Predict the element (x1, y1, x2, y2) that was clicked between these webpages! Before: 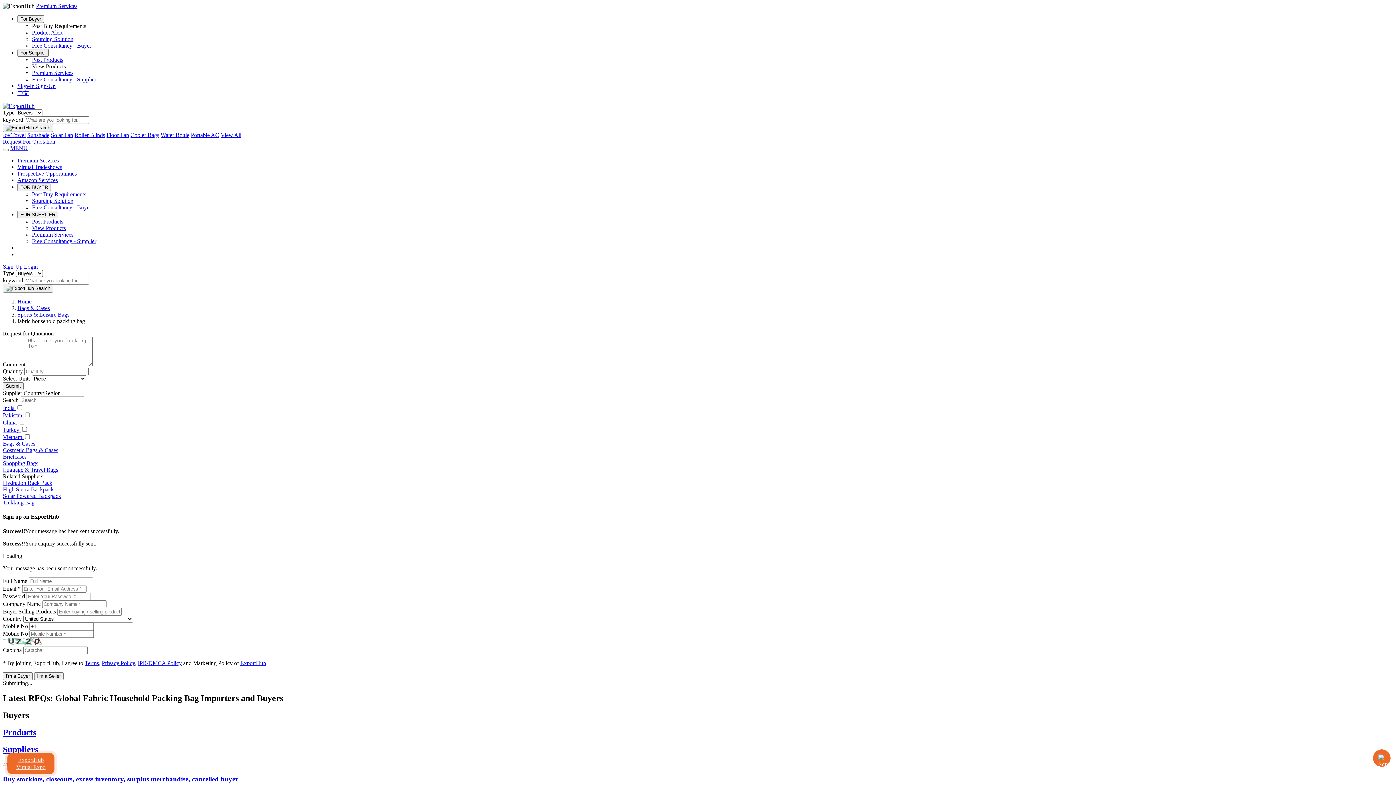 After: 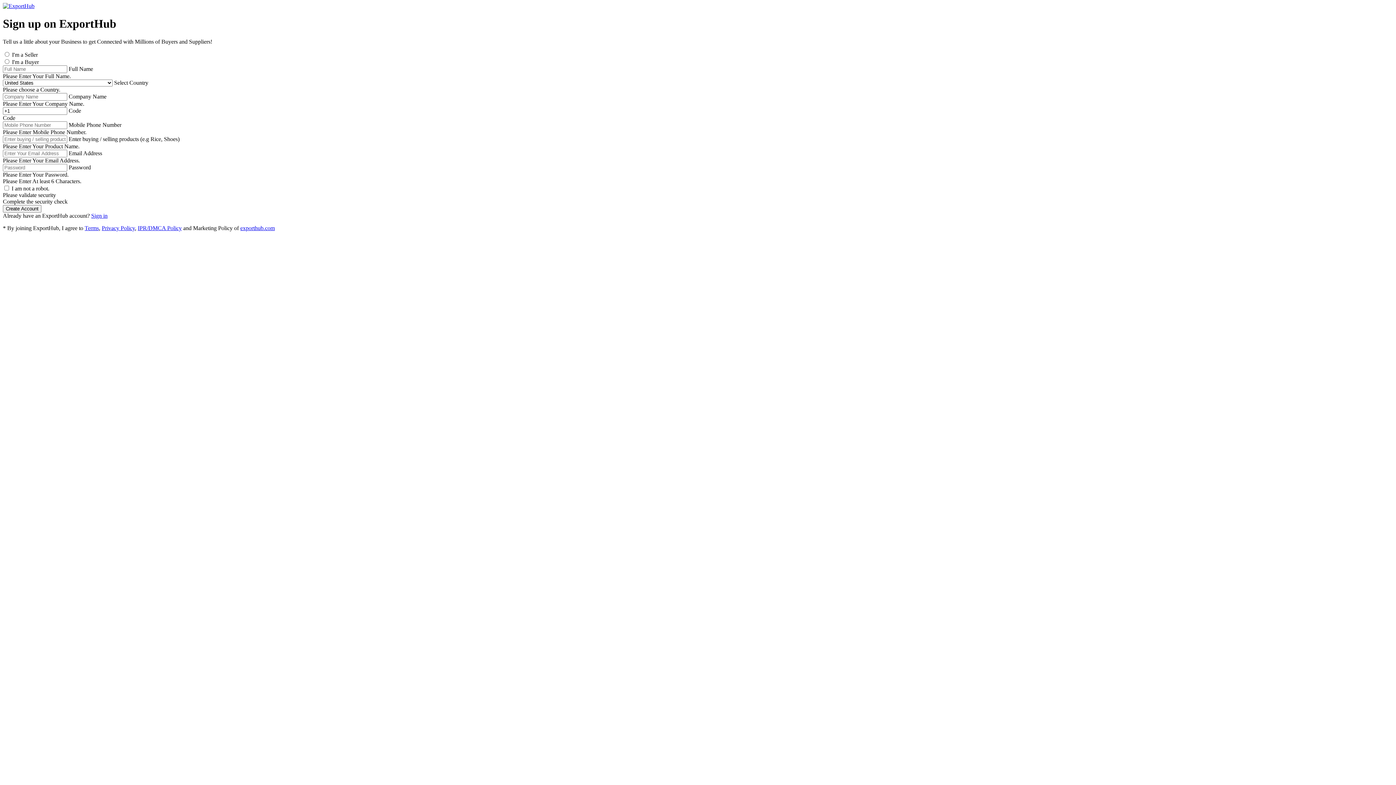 Action: label: Sunshade bbox: (27, 132, 49, 138)